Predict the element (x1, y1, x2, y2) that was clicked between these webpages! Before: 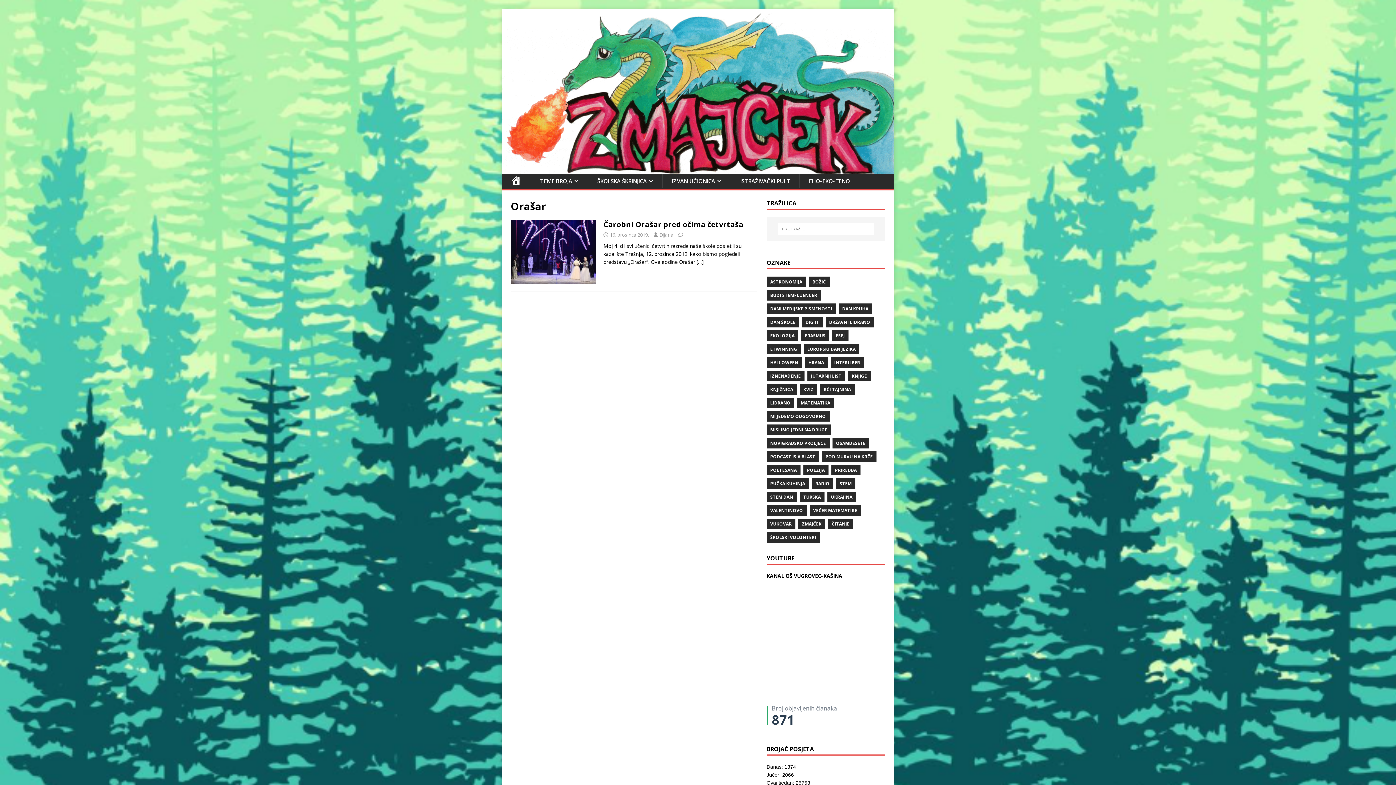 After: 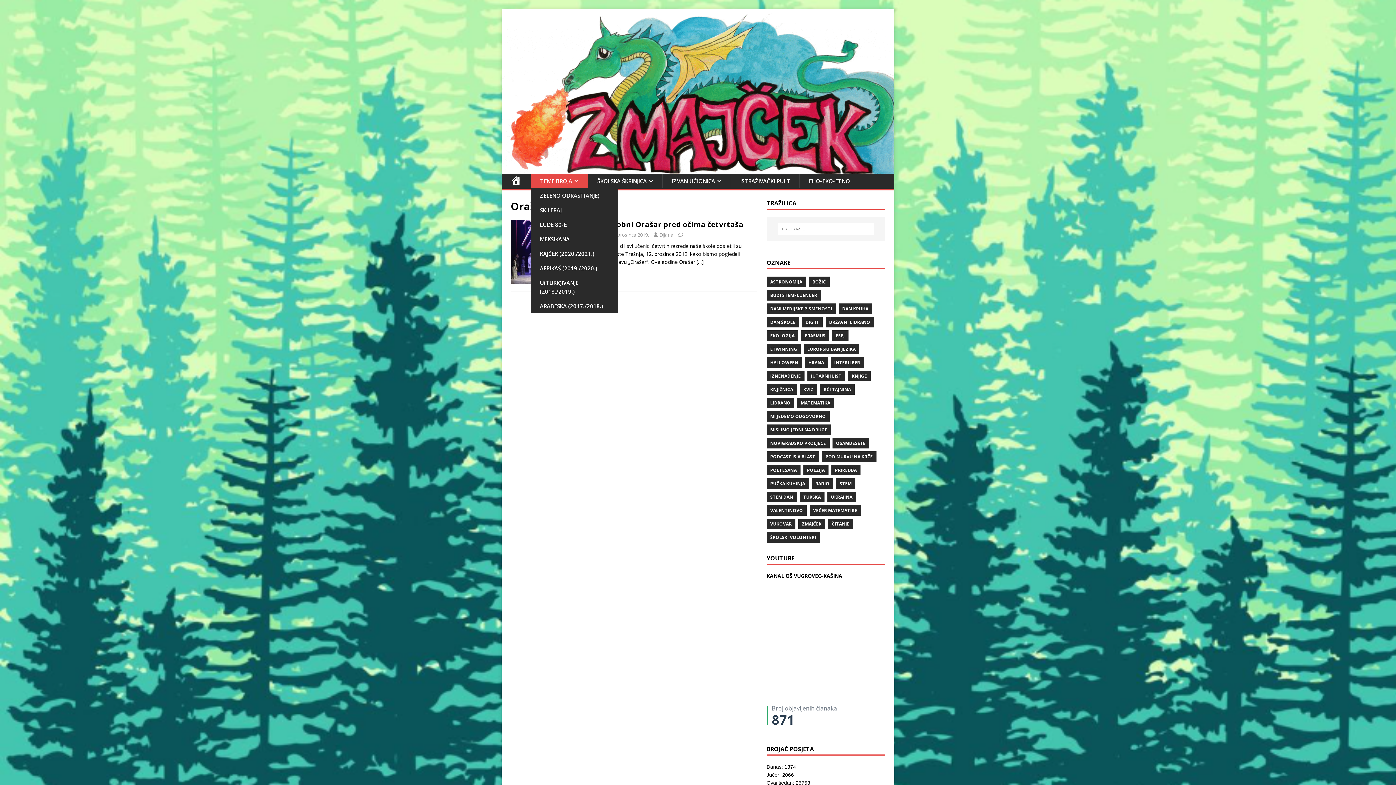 Action: bbox: (530, 173, 588, 188) label: TEME BROJA